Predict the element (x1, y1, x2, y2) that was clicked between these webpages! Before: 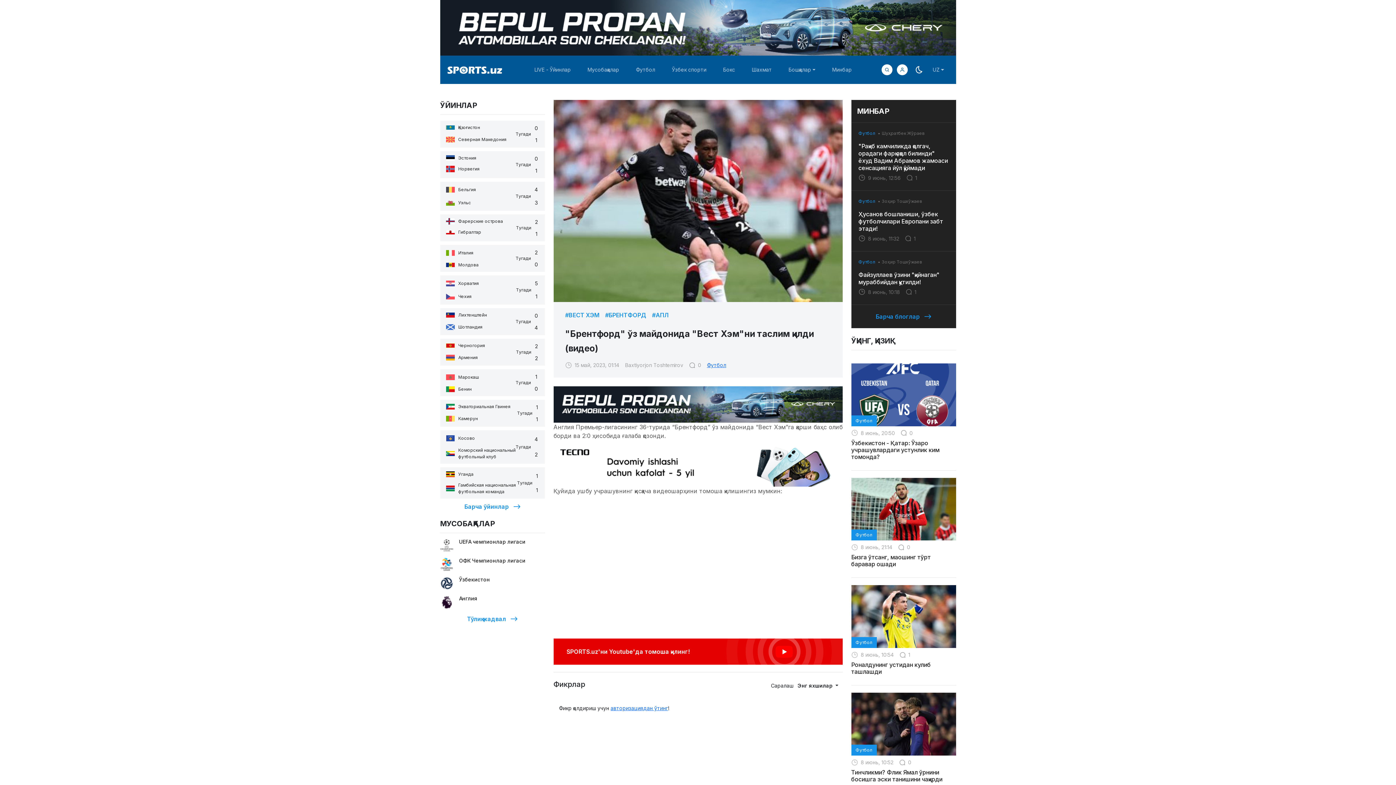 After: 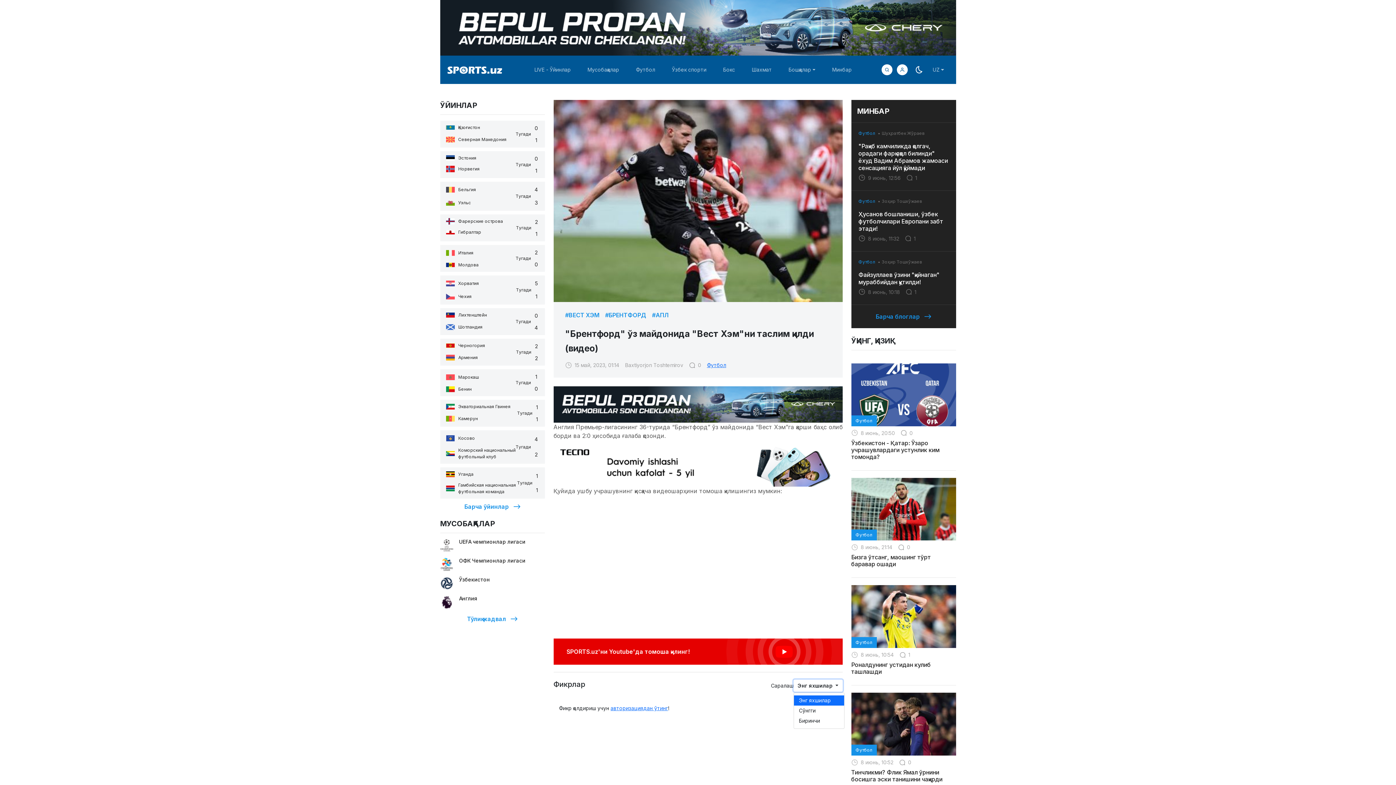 Action: label: Энг яхшилар  bbox: (793, 679, 842, 692)